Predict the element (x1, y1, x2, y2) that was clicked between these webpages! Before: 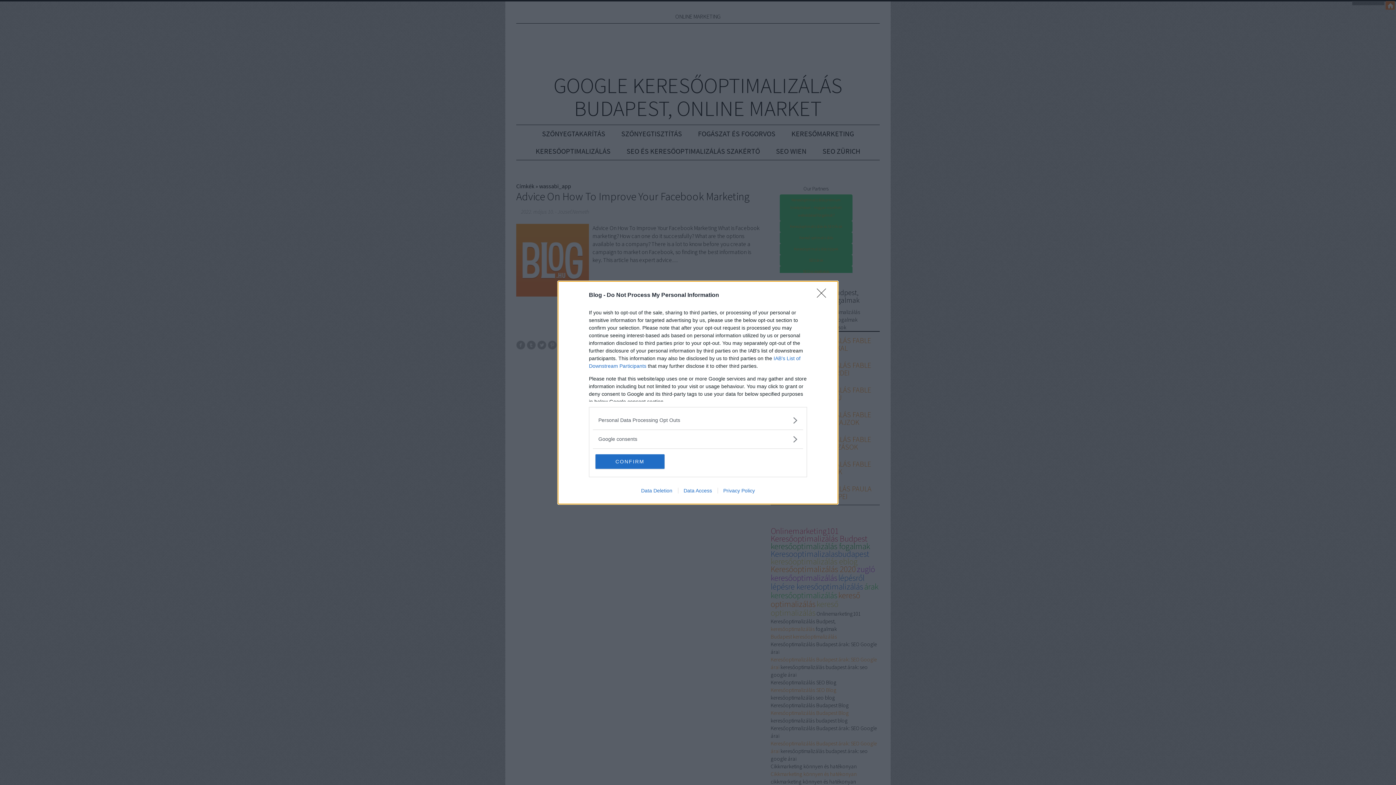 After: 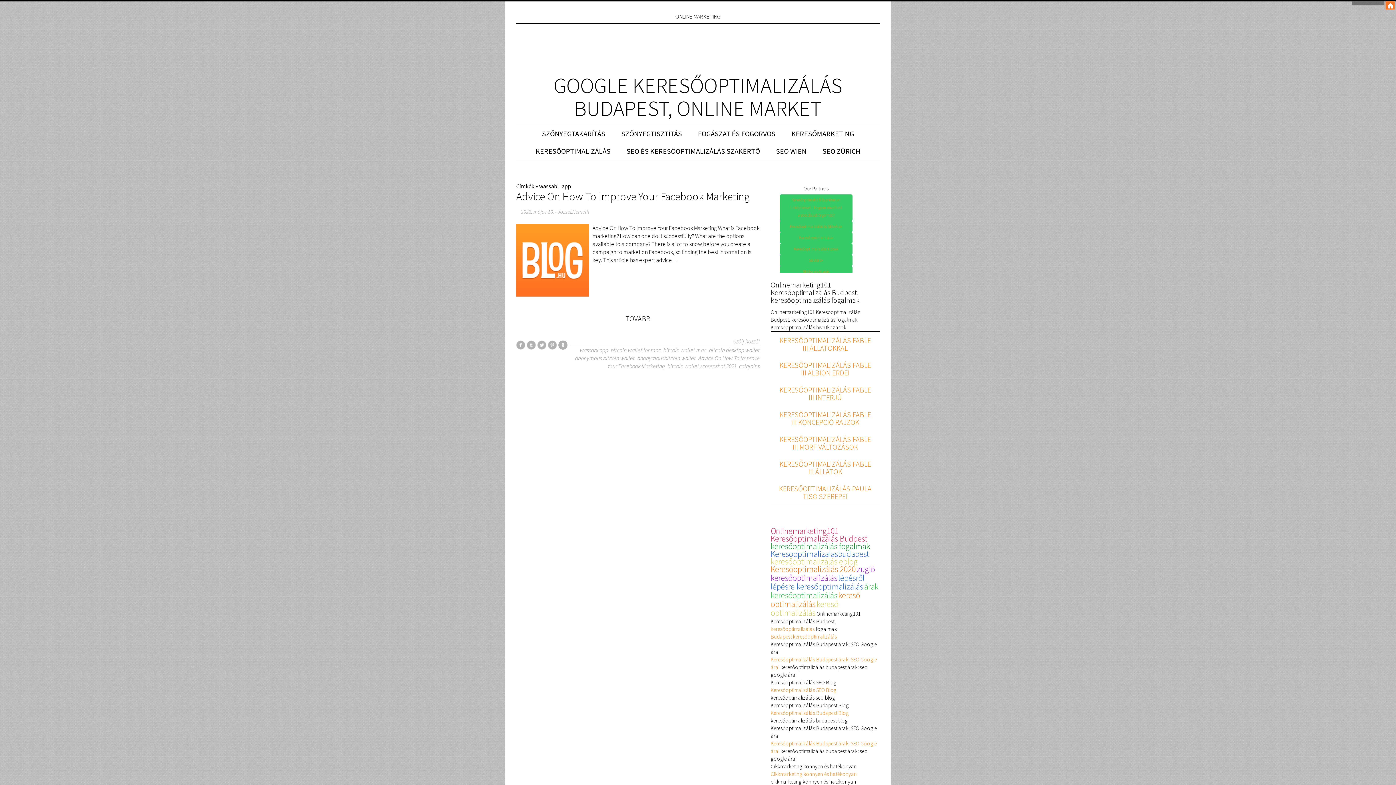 Action: label: Close bbox: (817, 288, 830, 302)